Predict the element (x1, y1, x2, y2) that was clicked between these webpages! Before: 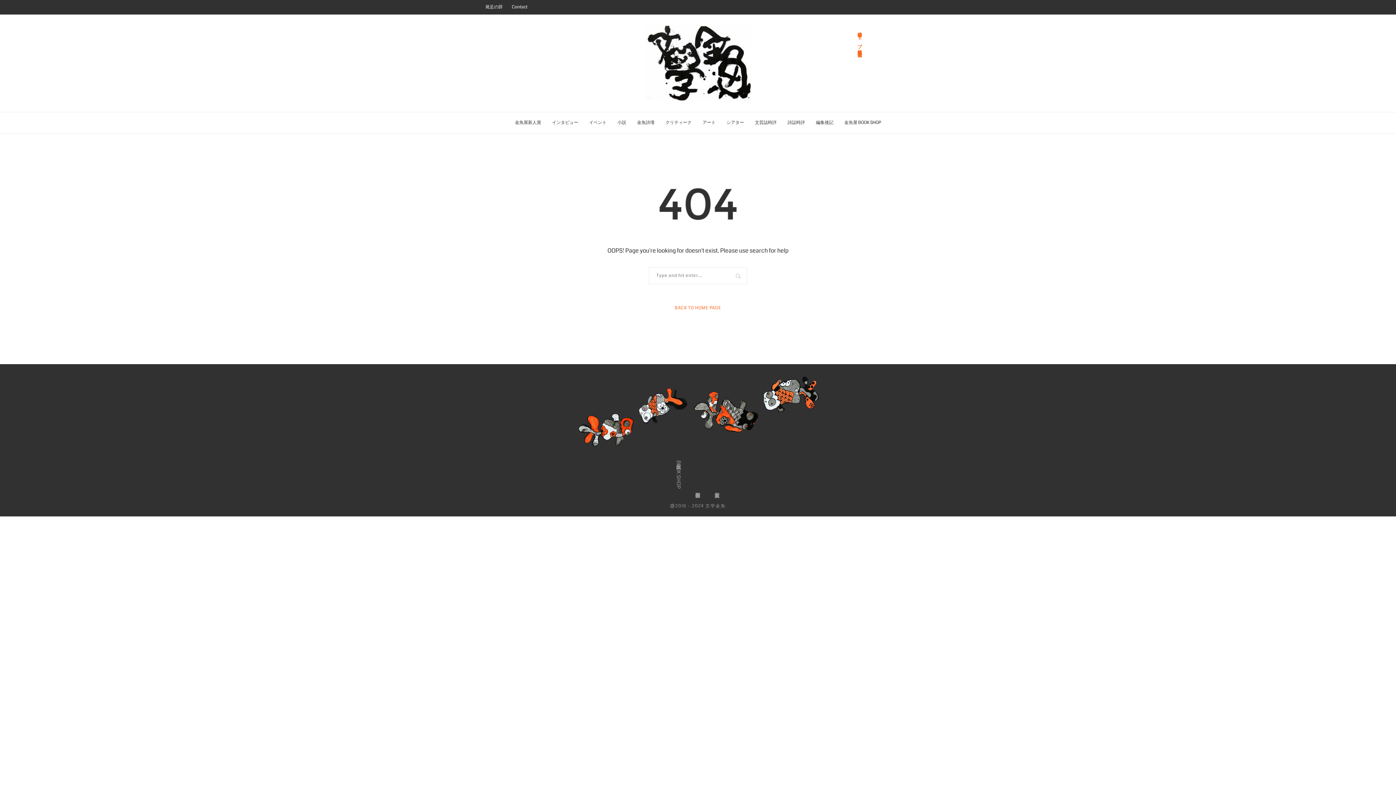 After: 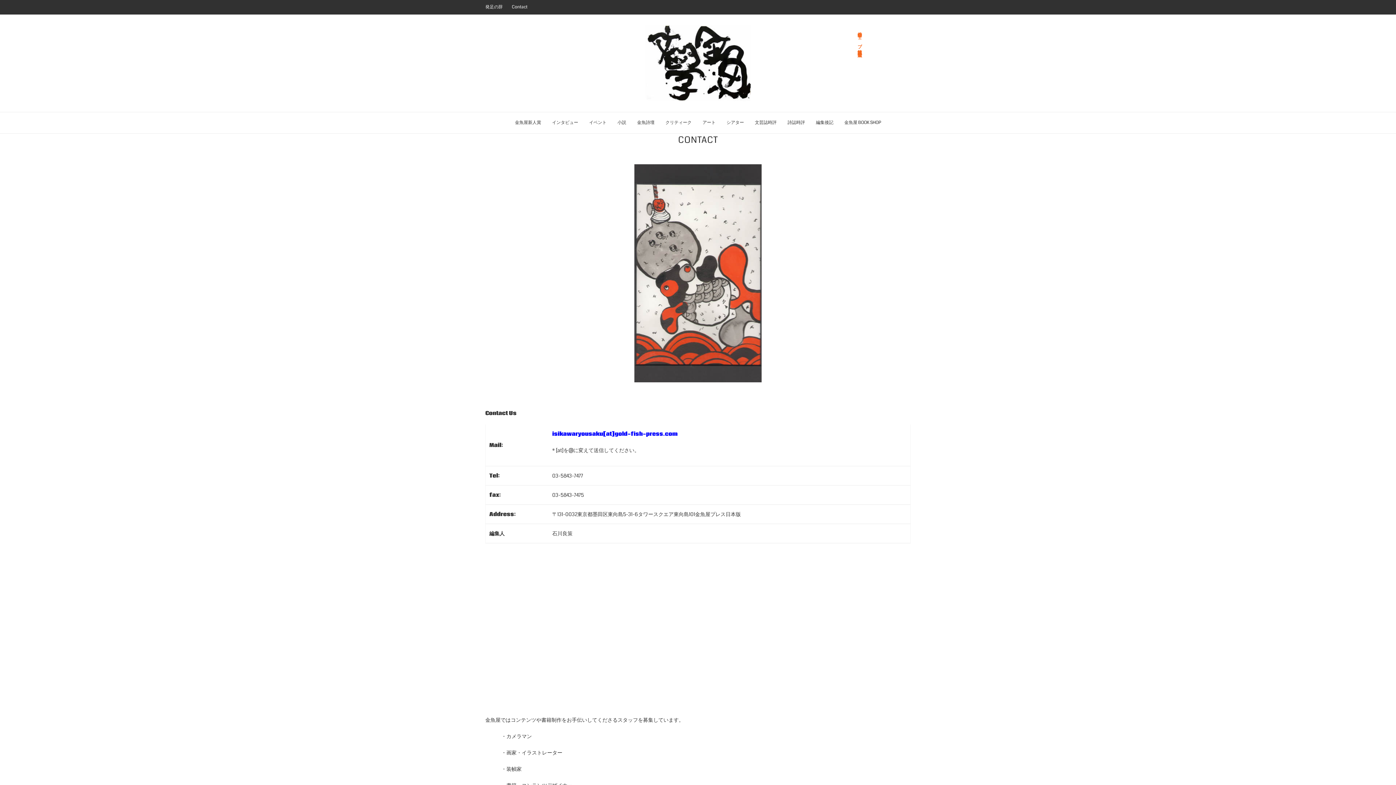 Action: bbox: (512, 4, 527, 10) label: Contact